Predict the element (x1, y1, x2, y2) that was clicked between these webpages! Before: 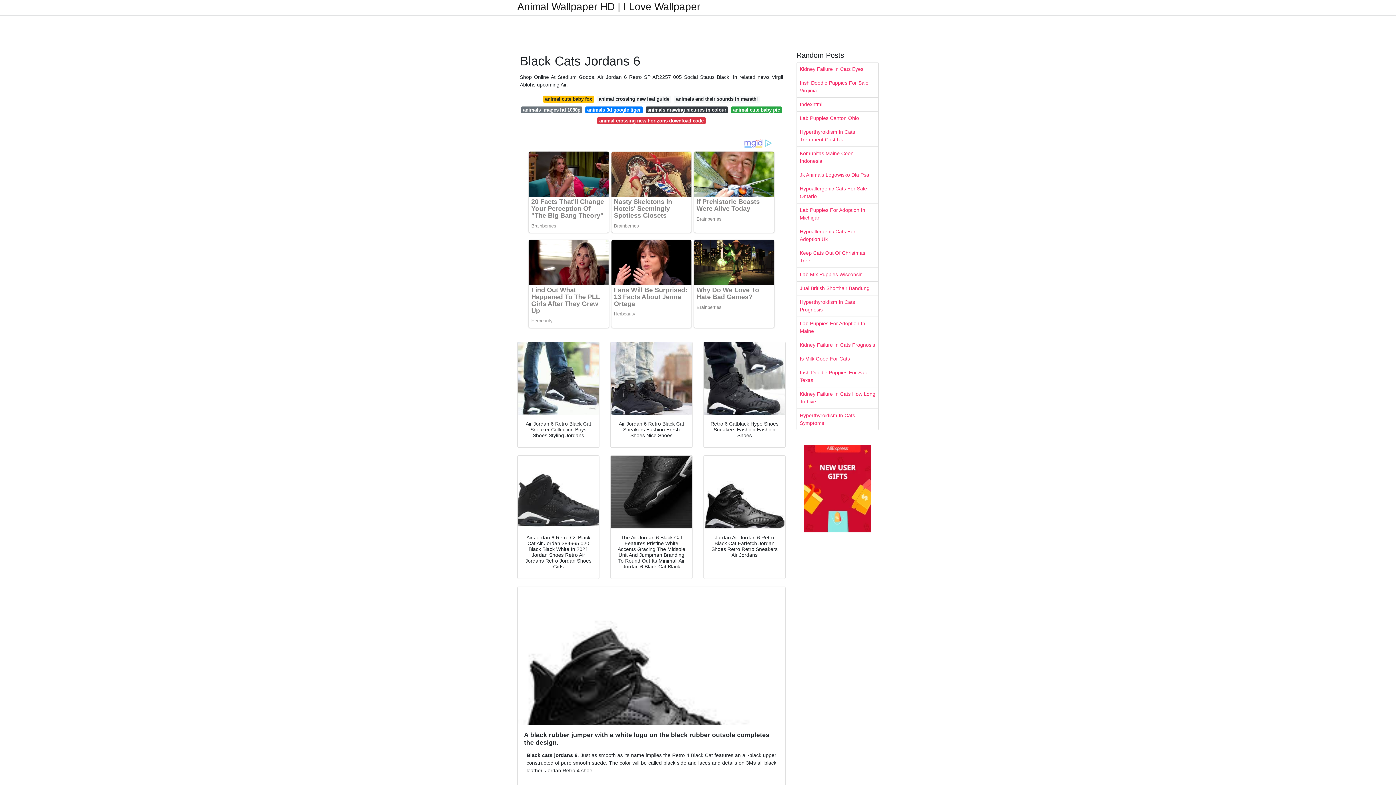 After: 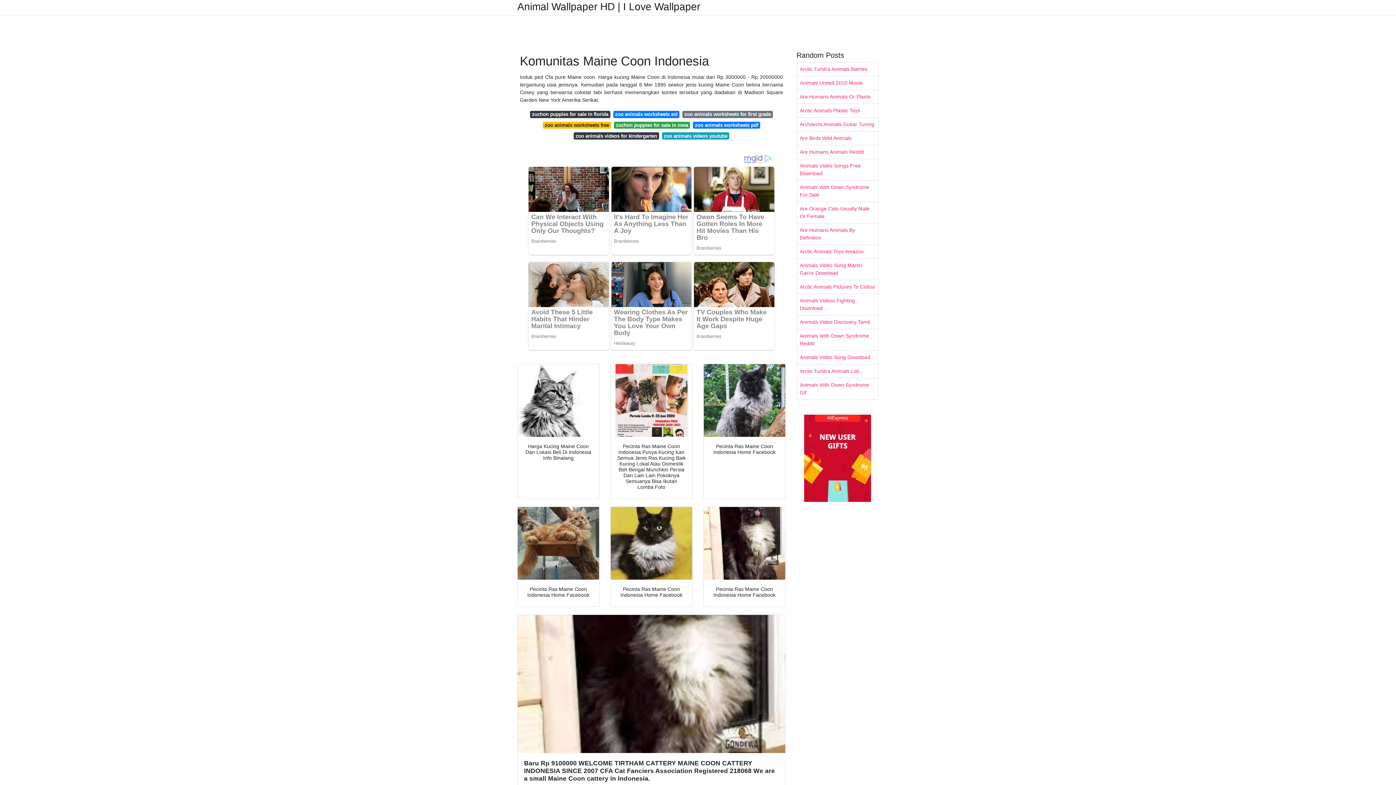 Action: label: Komunitas Maine Coon Indonesia bbox: (797, 146, 878, 168)